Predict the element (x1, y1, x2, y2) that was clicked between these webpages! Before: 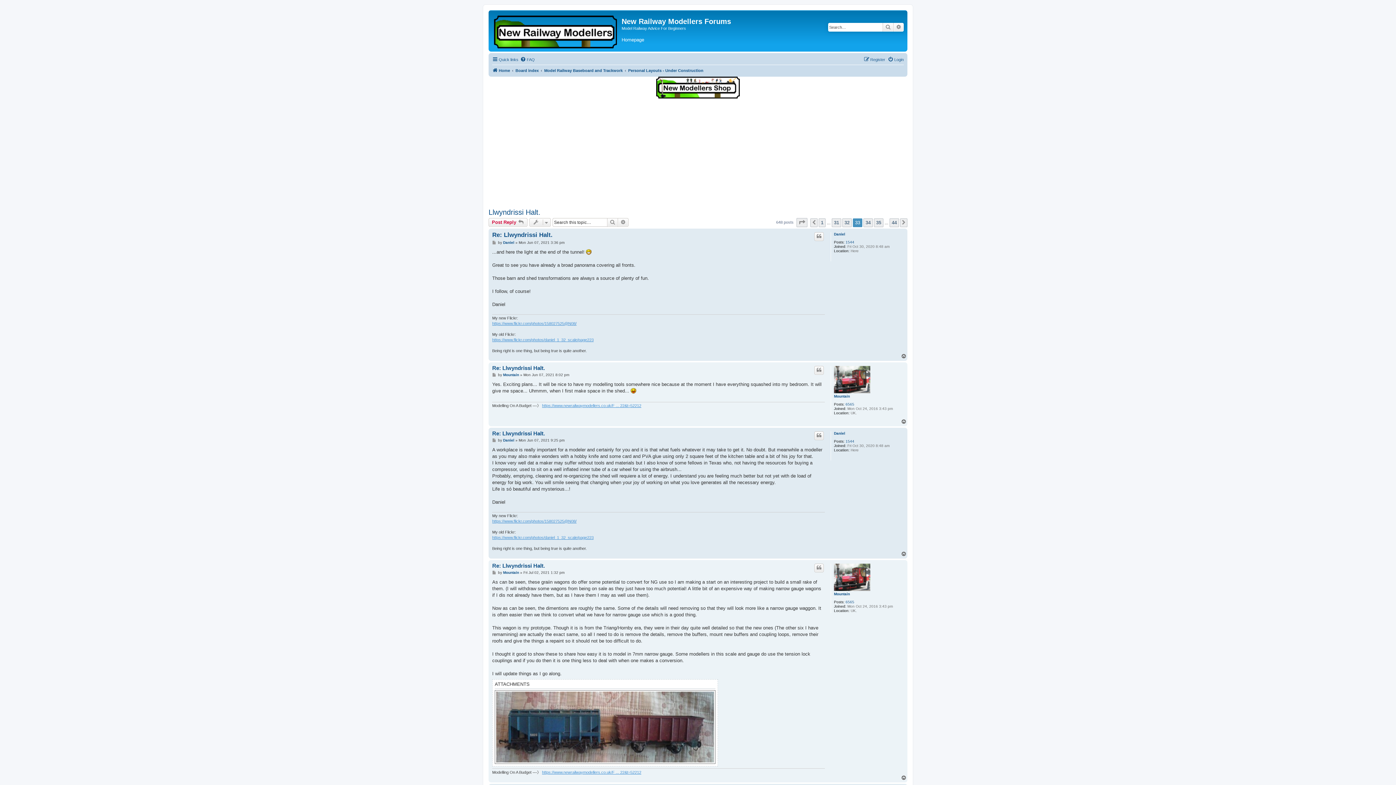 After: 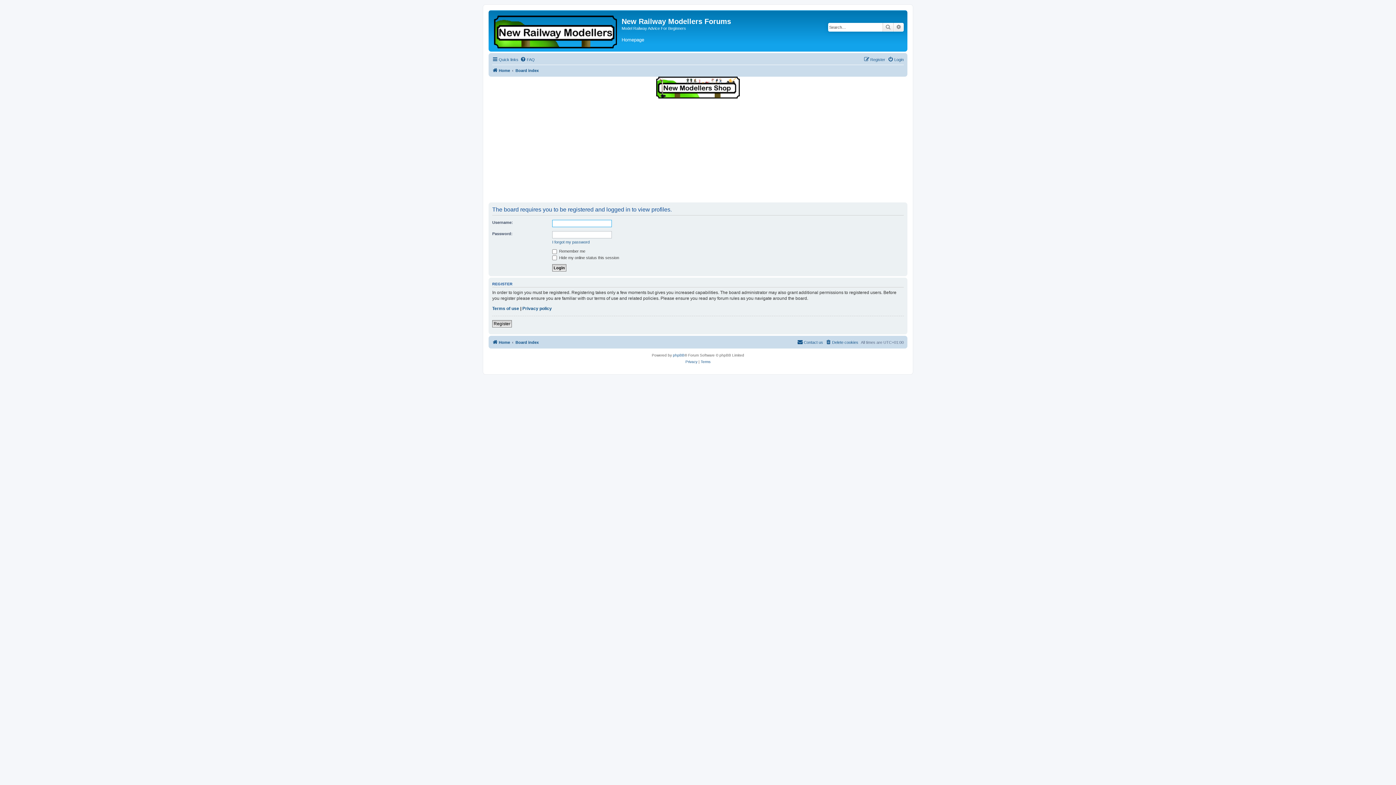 Action: bbox: (834, 563, 870, 591)